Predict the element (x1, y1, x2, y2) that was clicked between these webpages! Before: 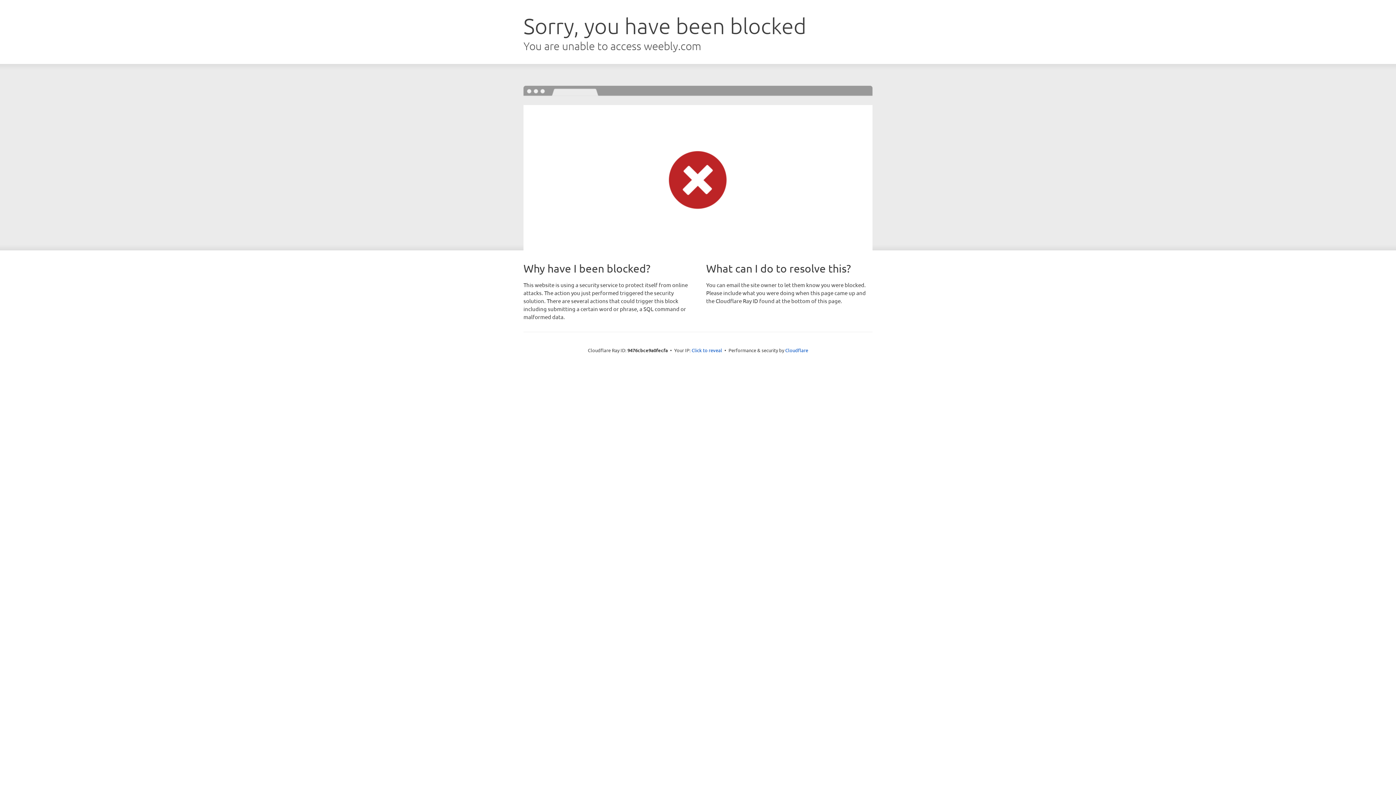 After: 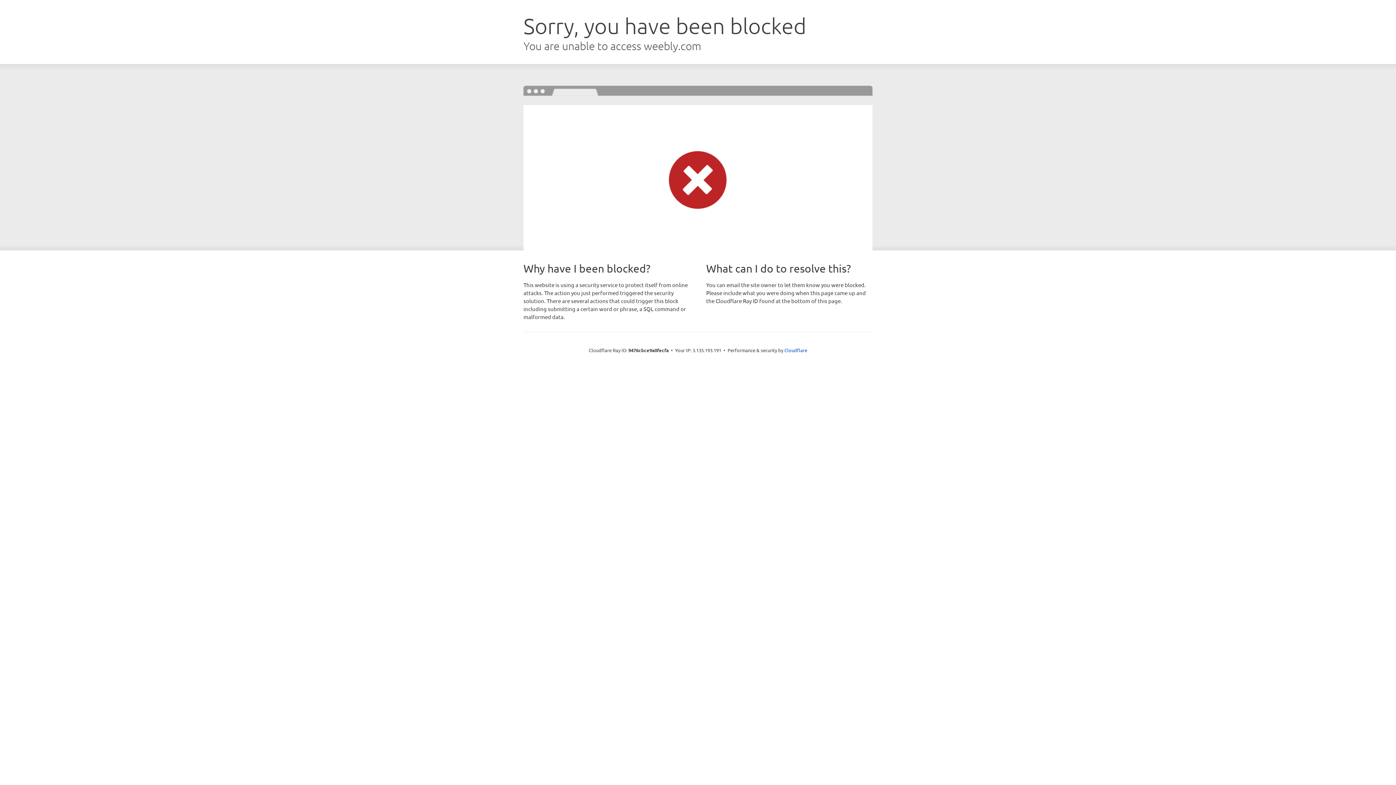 Action: label: Click to reveal bbox: (691, 346, 722, 353)